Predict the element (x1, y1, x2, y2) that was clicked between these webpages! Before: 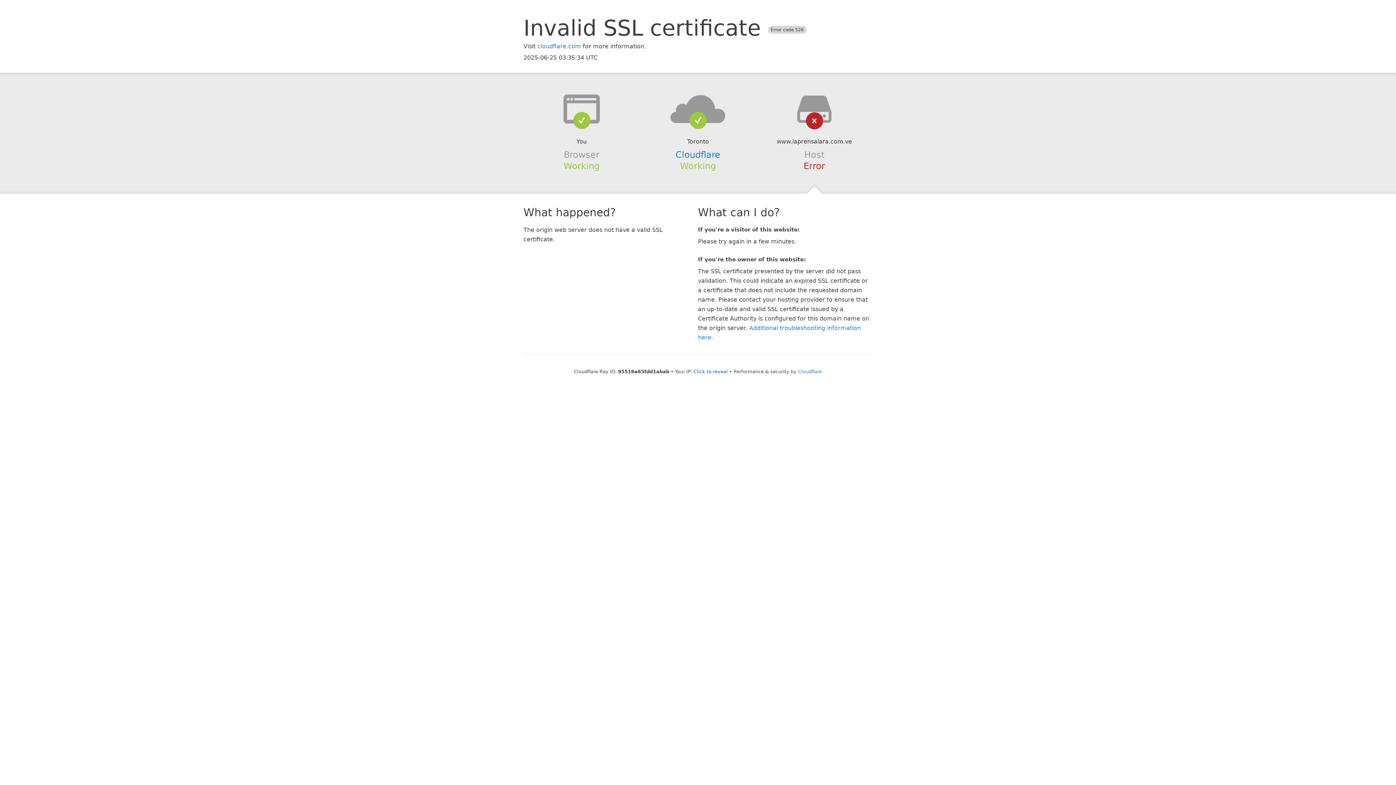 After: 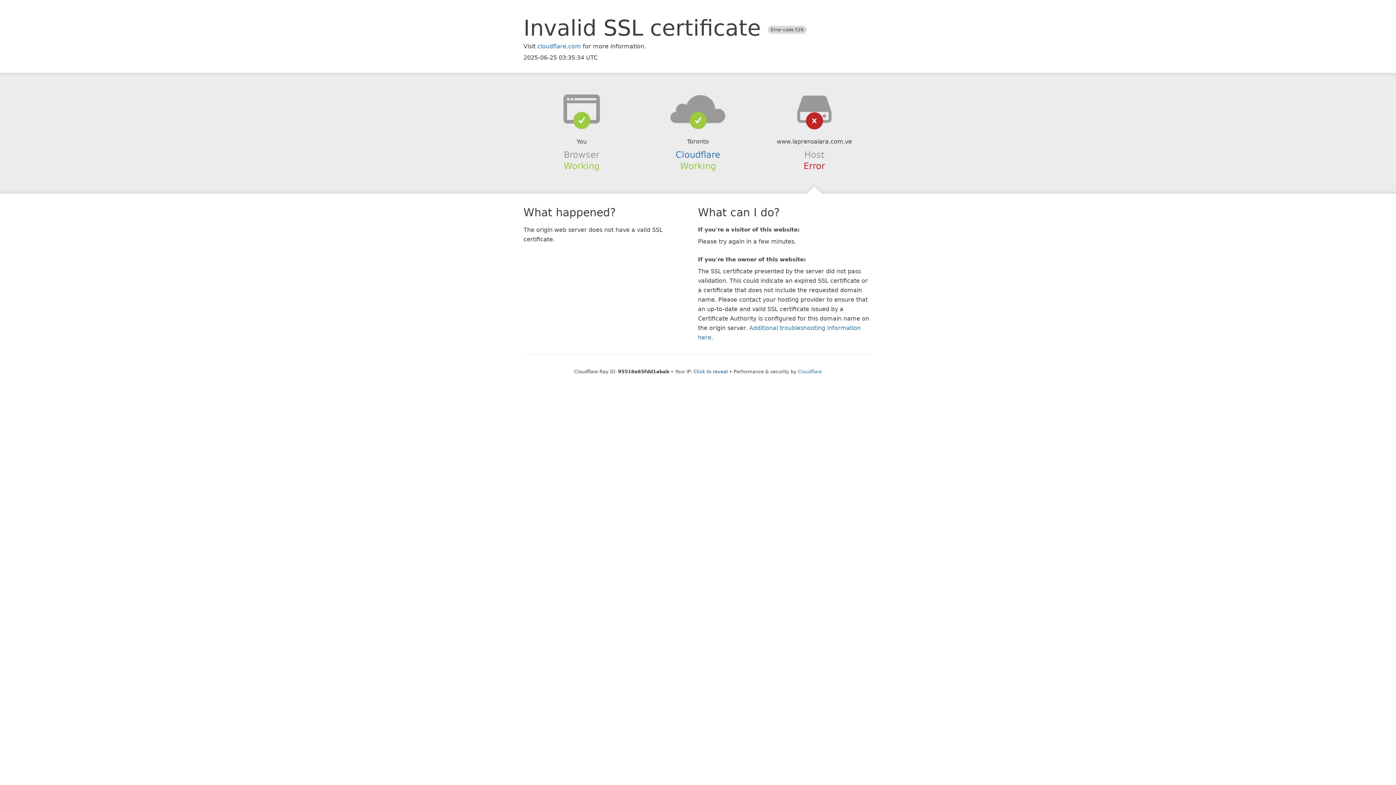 Action: bbox: (639, 94, 756, 123)